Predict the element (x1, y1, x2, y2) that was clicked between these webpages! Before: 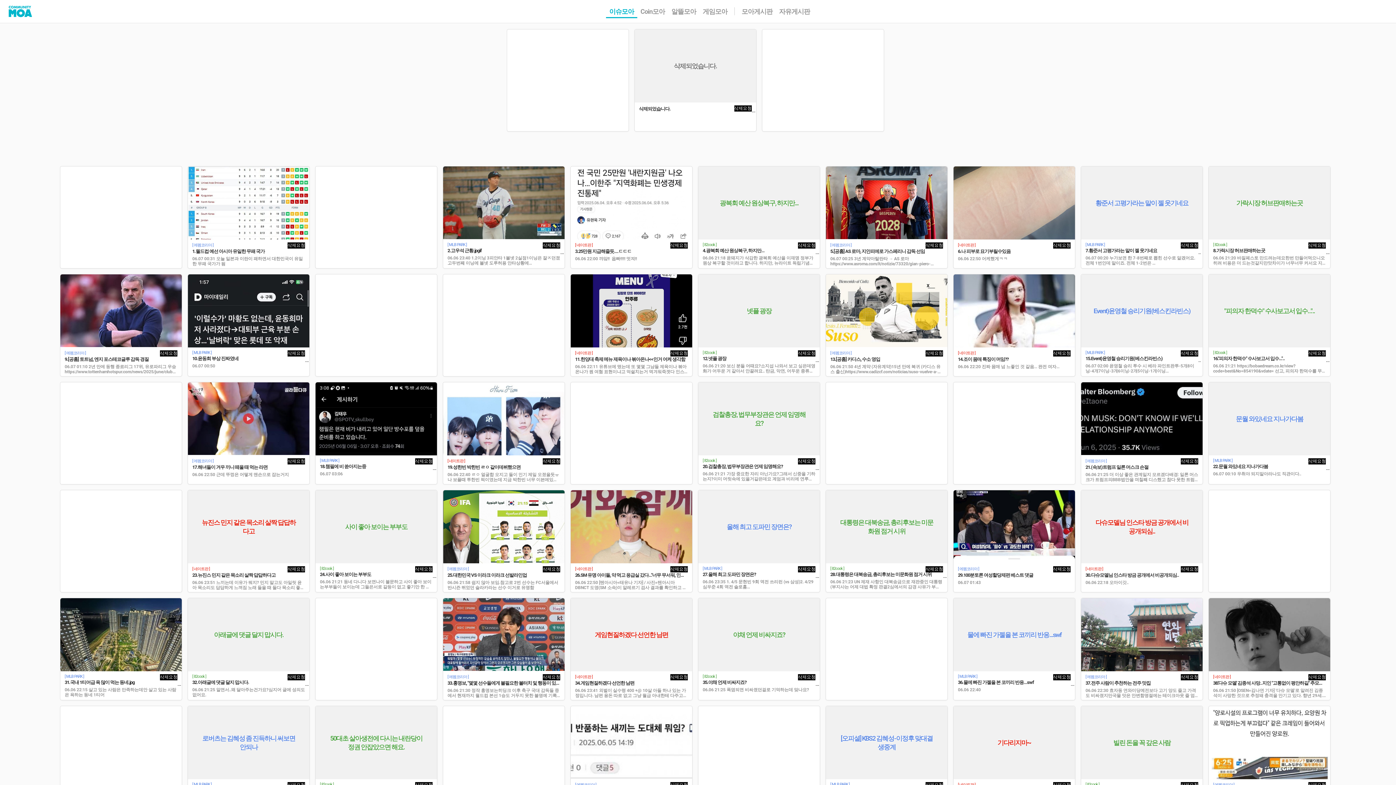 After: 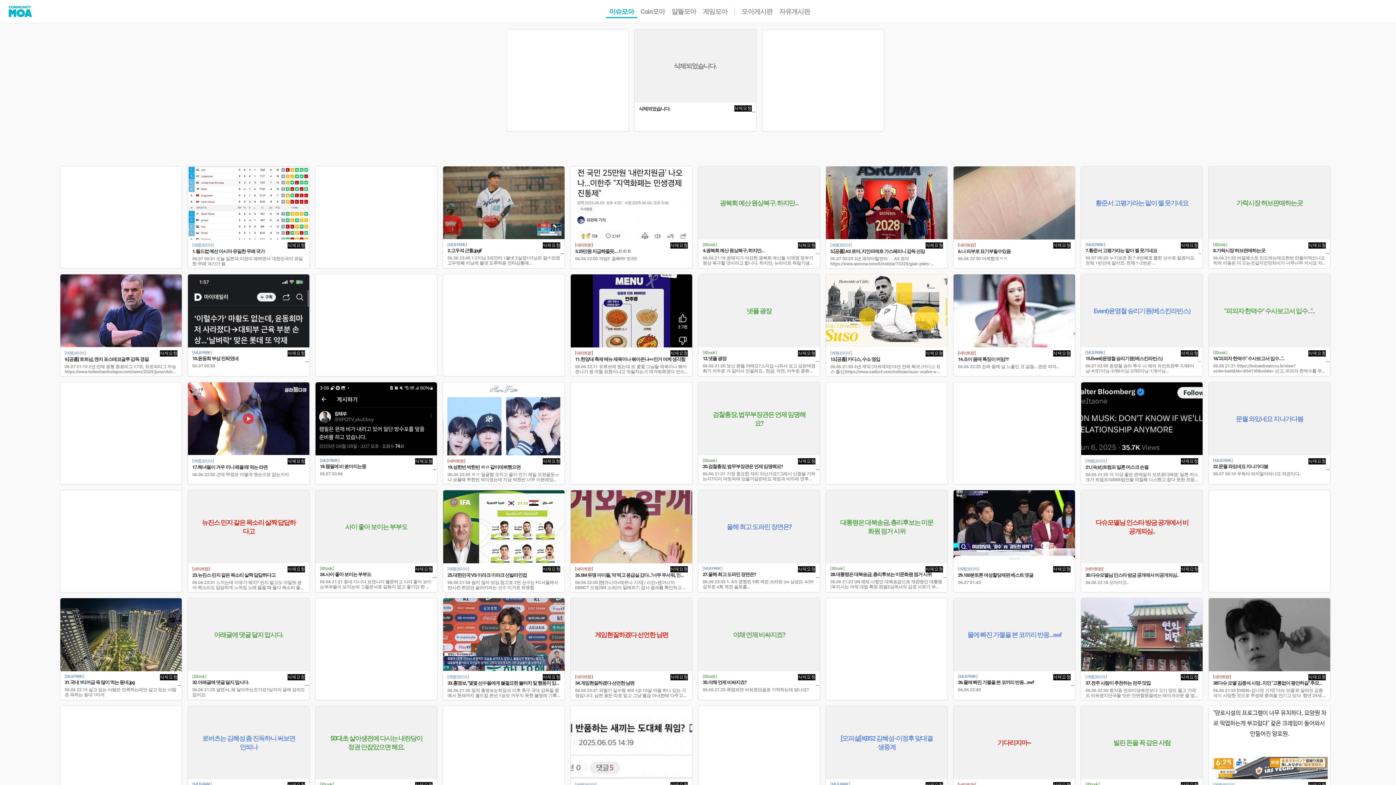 Action: bbox: (958, 364, 1070, 374) label: 06.06 22:20 진짜 몸매 넘 느좋인 것 같음... 완전 여자...